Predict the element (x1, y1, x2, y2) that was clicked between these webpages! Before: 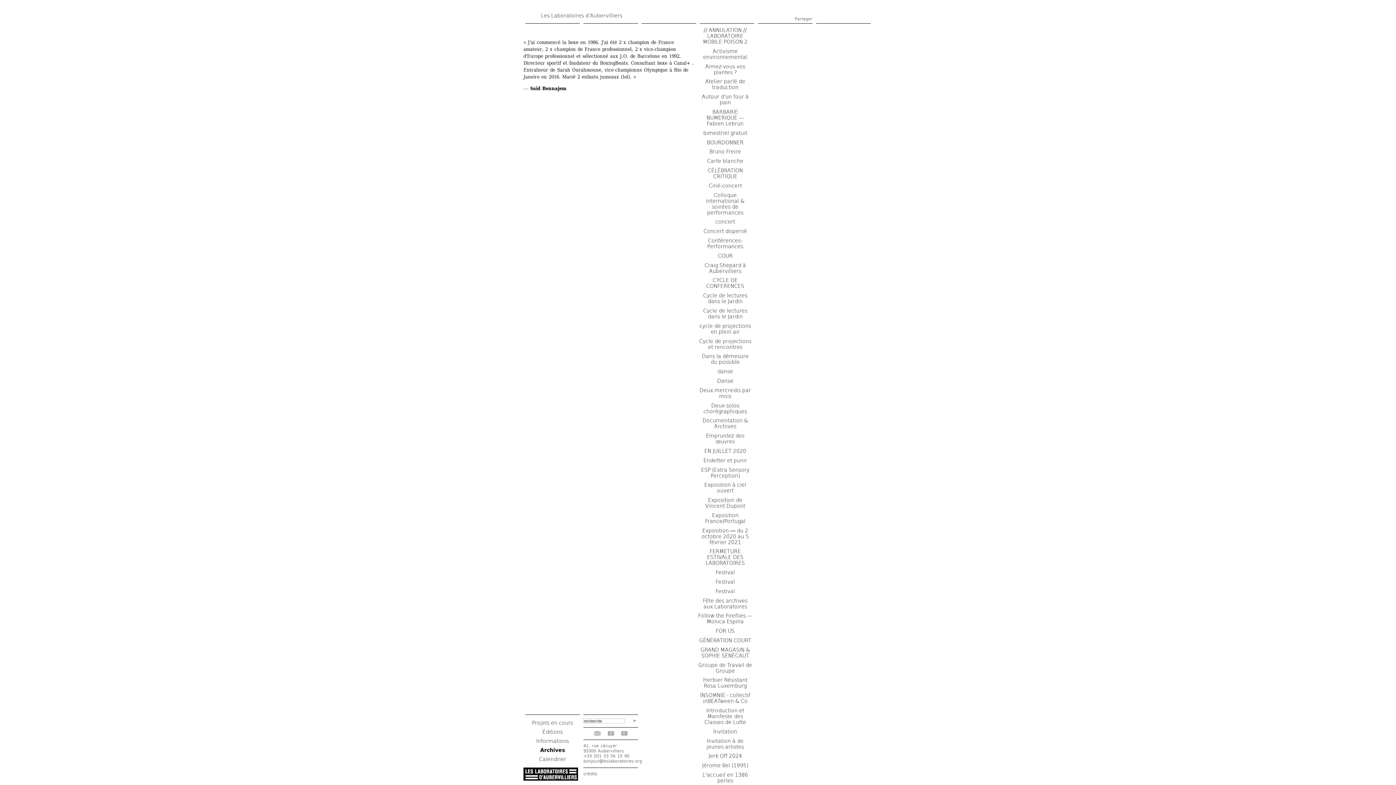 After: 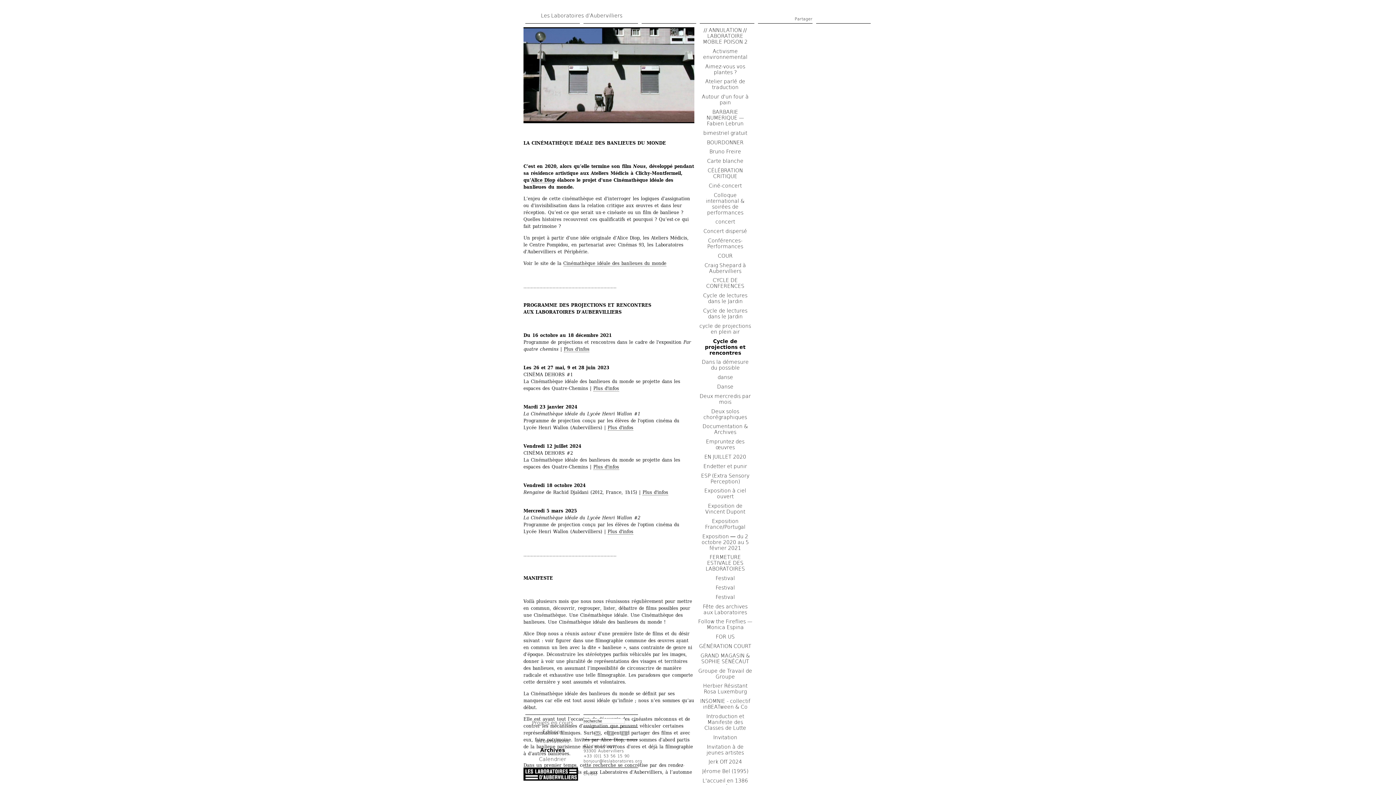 Action: label: Cycle de projections et rencontres bbox: (699, 338, 751, 350)